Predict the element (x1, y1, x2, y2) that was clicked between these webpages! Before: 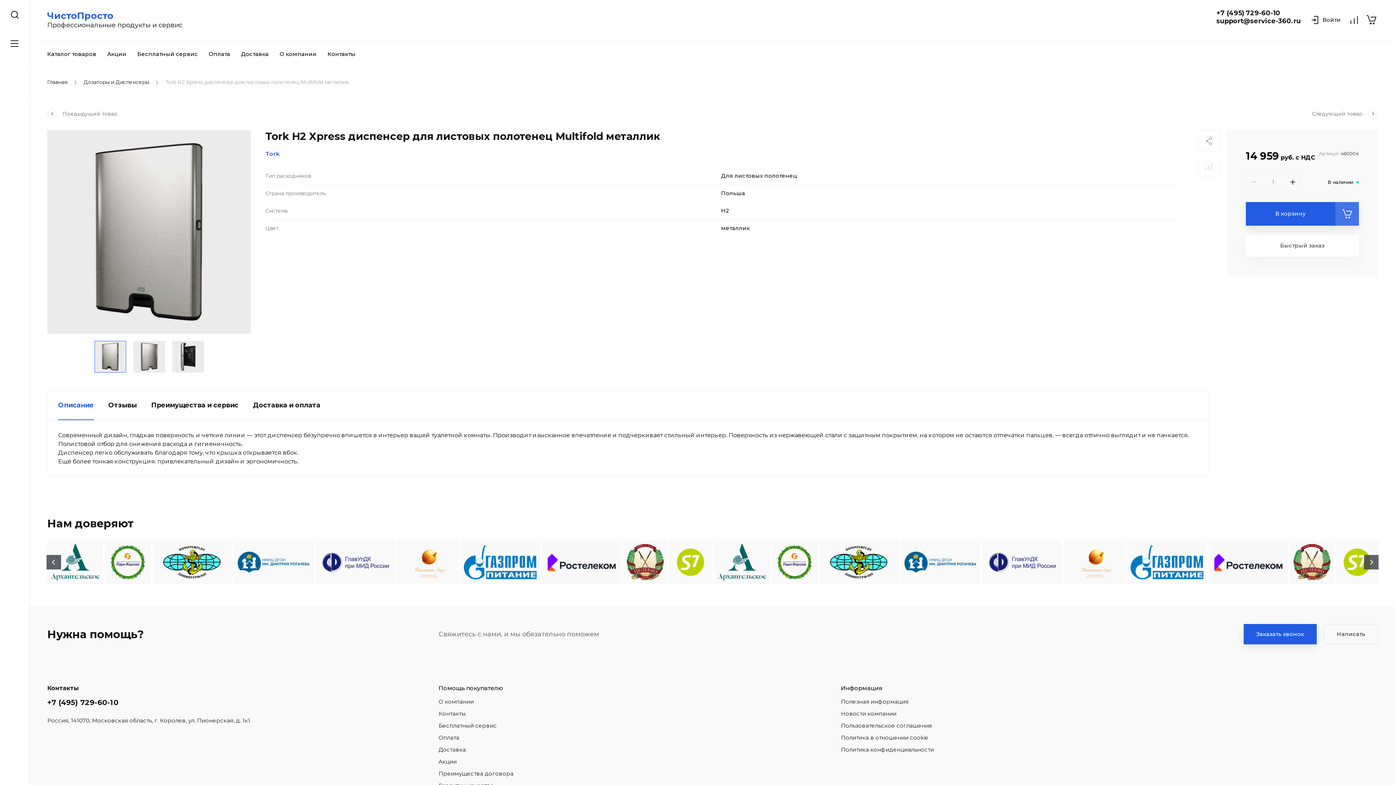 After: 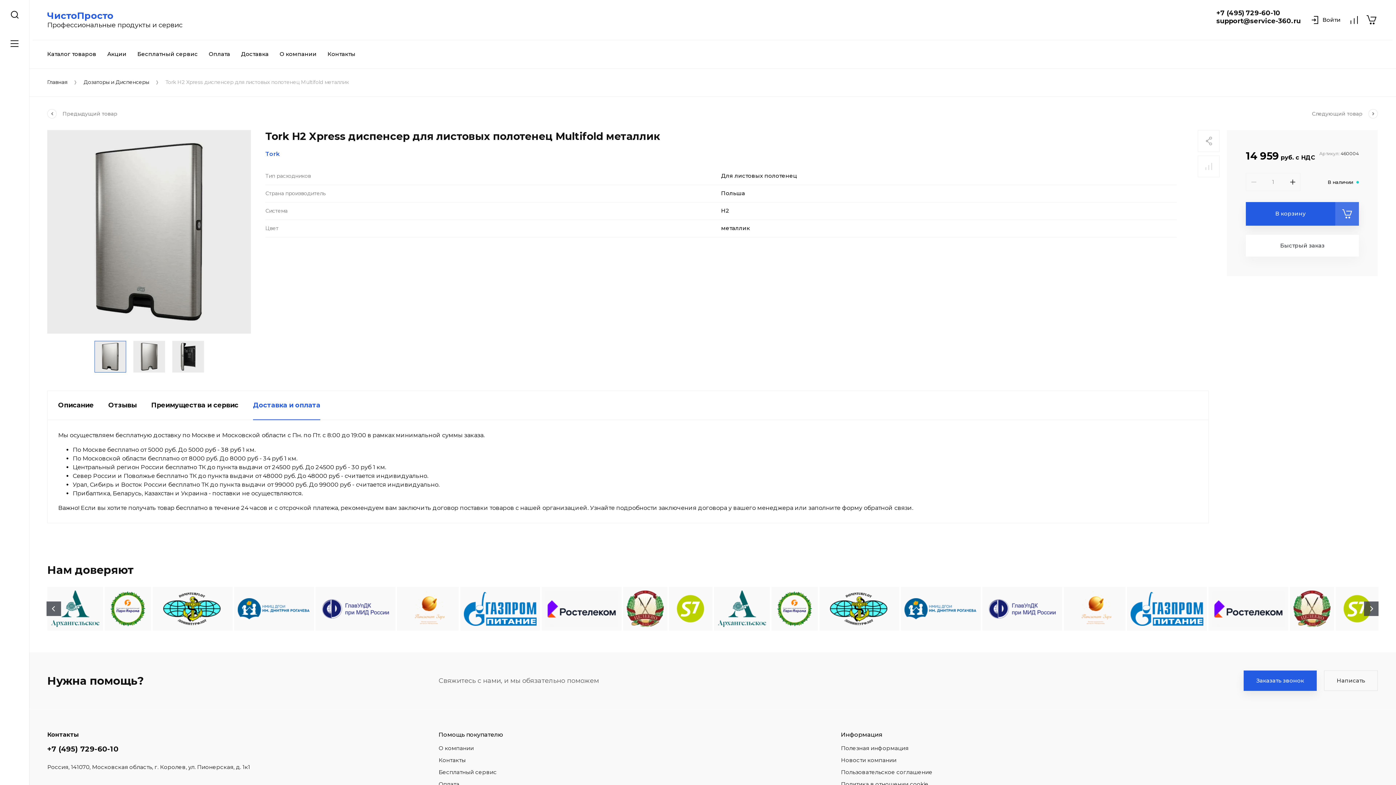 Action: bbox: (253, 390, 320, 420) label: Доставка и оплата